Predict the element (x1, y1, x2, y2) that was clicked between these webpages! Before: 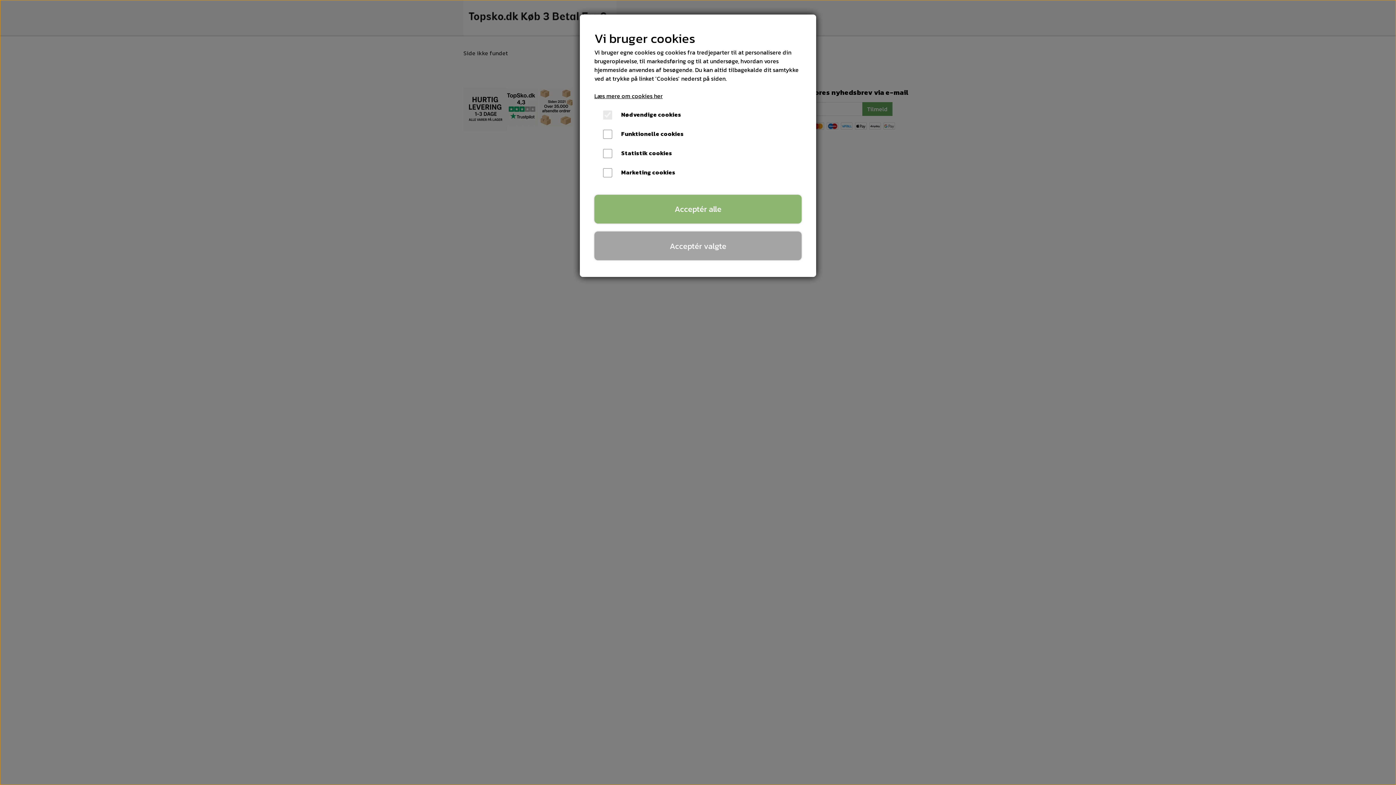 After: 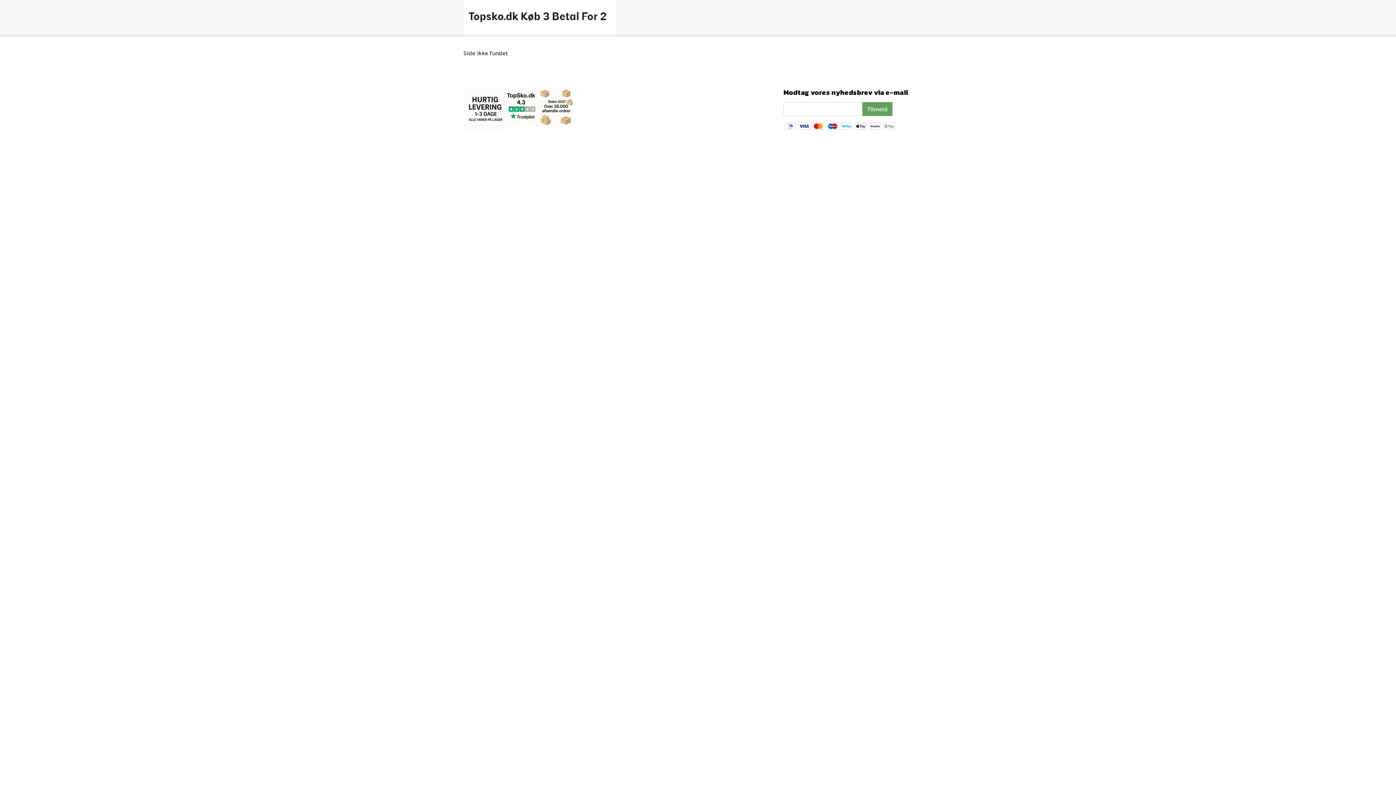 Action: label: Acceptér alle bbox: (594, 194, 801, 223)